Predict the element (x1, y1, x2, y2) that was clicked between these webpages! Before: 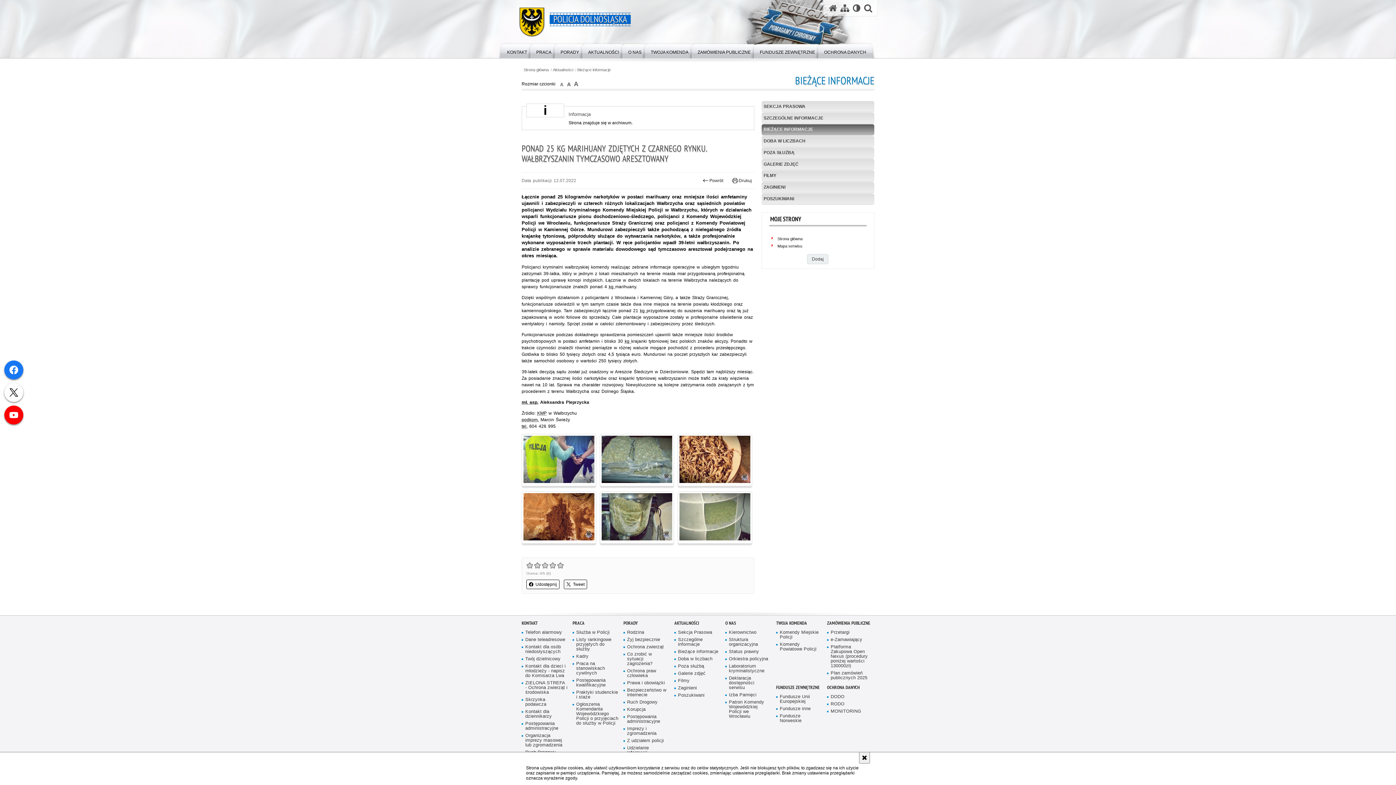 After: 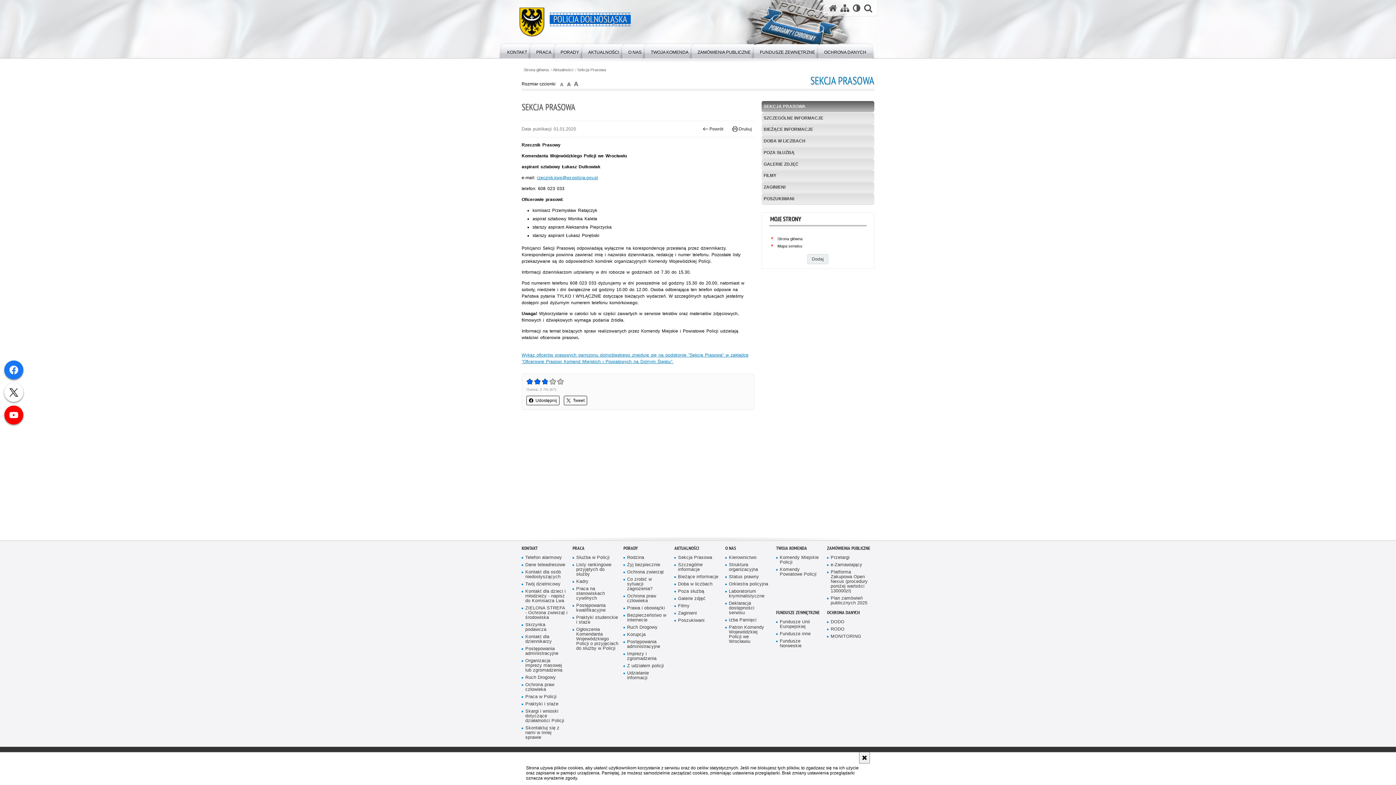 Action: label: SEKCJA PRASOWA bbox: (761, 101, 874, 112)